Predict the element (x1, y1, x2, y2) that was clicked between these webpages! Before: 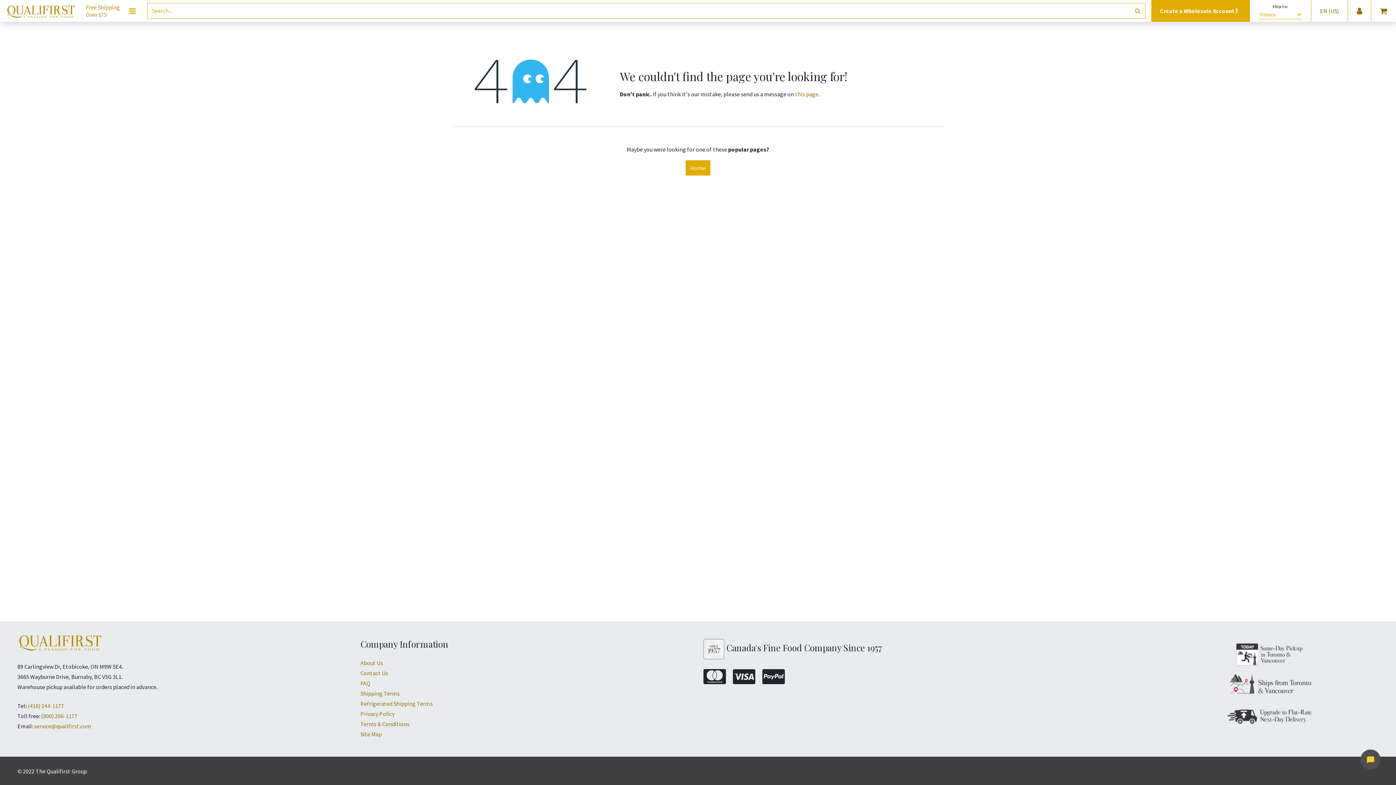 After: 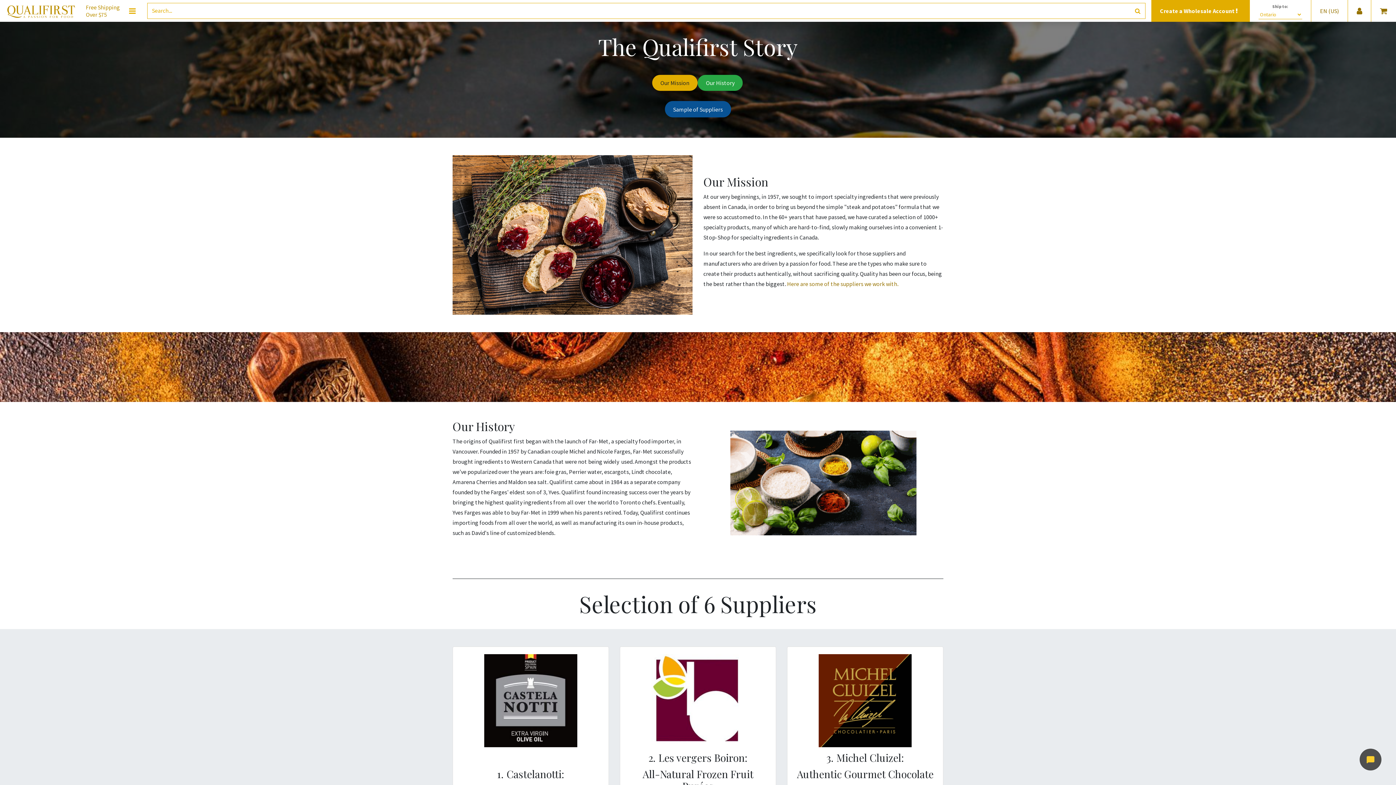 Action: label: About Us bbox: (360, 659, 383, 666)